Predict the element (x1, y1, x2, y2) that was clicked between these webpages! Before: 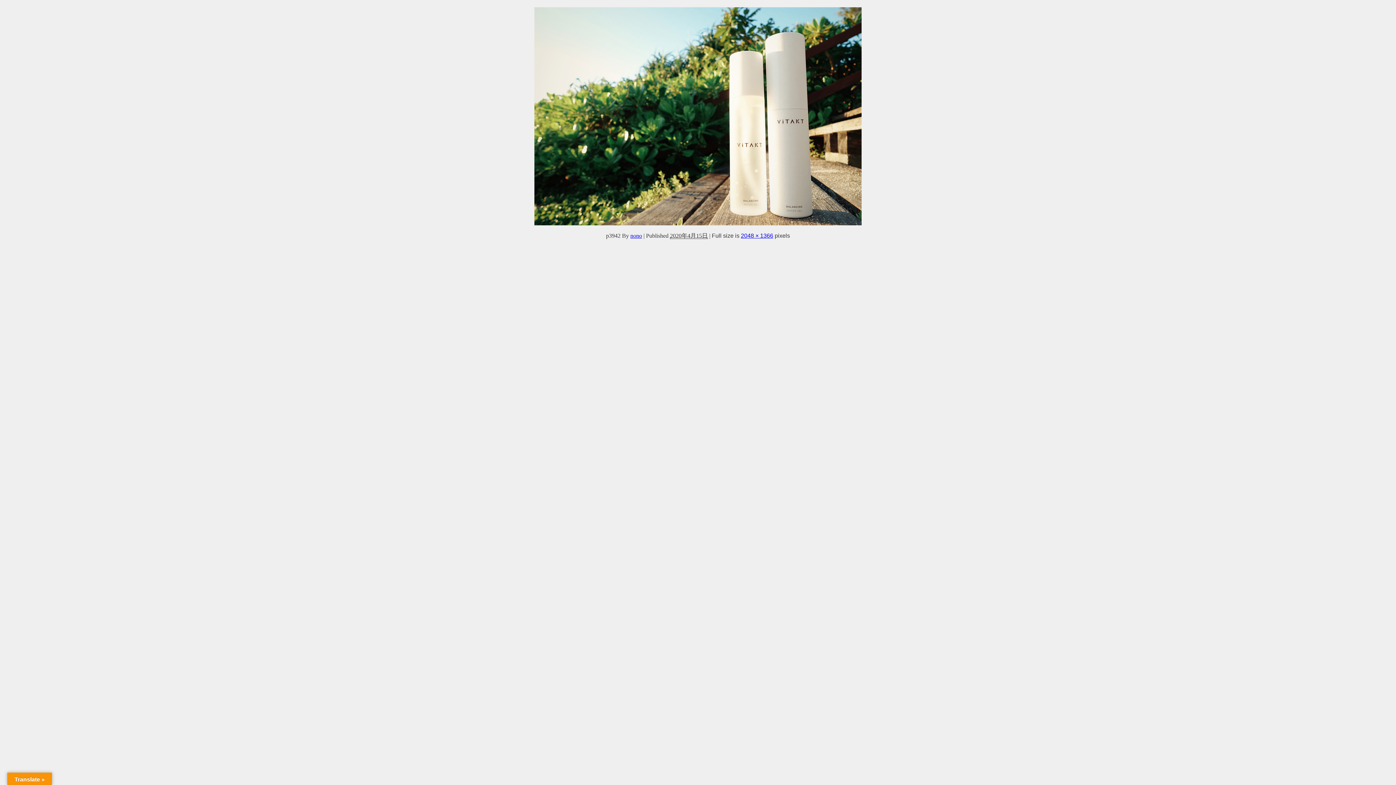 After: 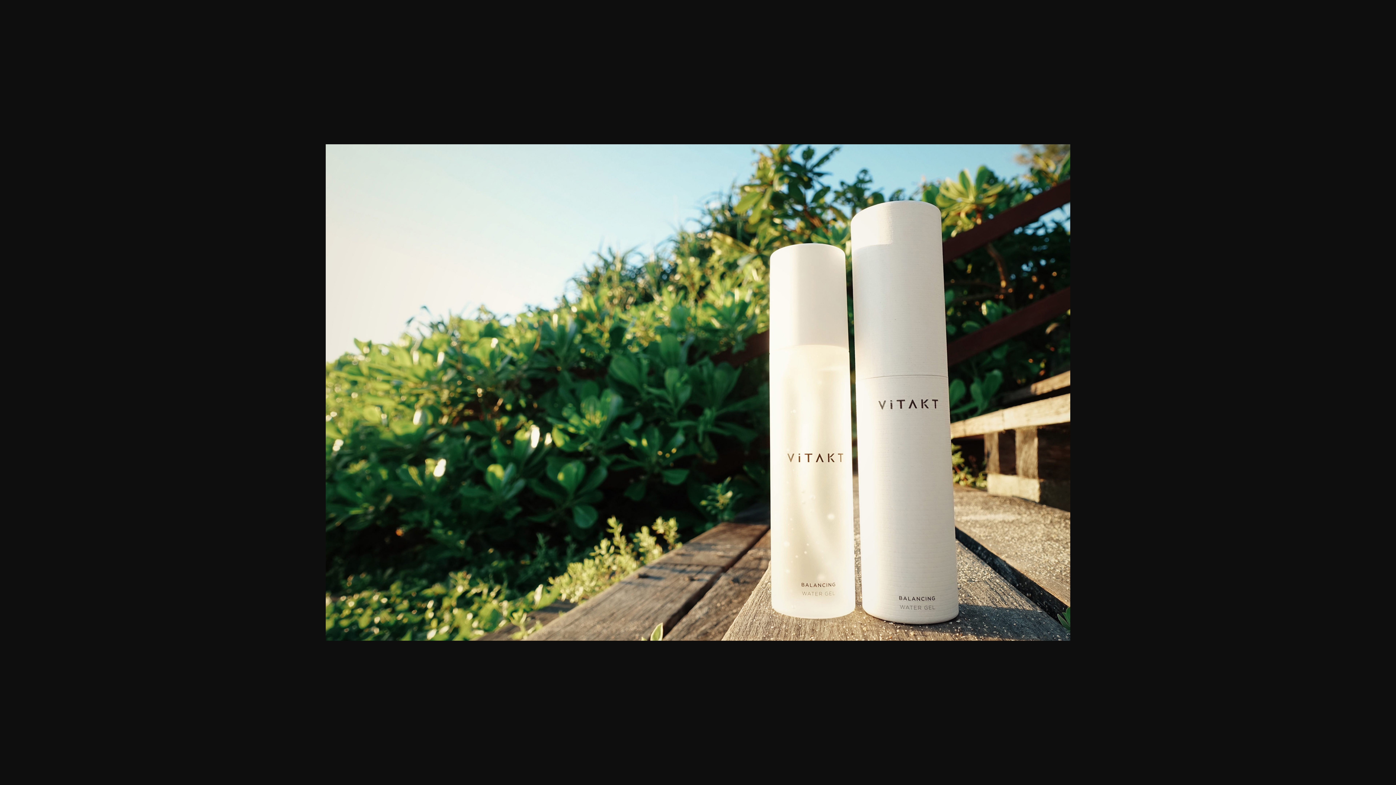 Action: label: 2048 × 1366 bbox: (741, 232, 773, 238)